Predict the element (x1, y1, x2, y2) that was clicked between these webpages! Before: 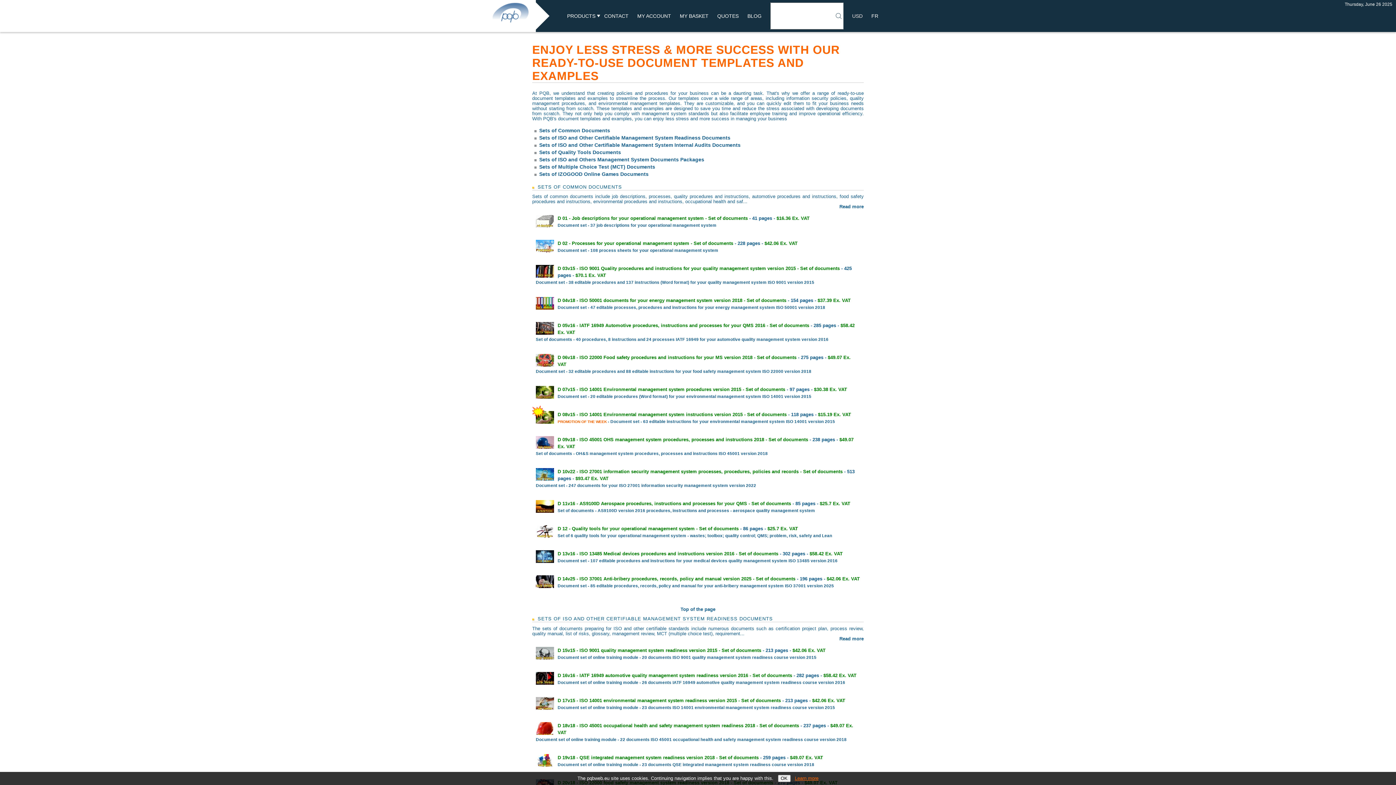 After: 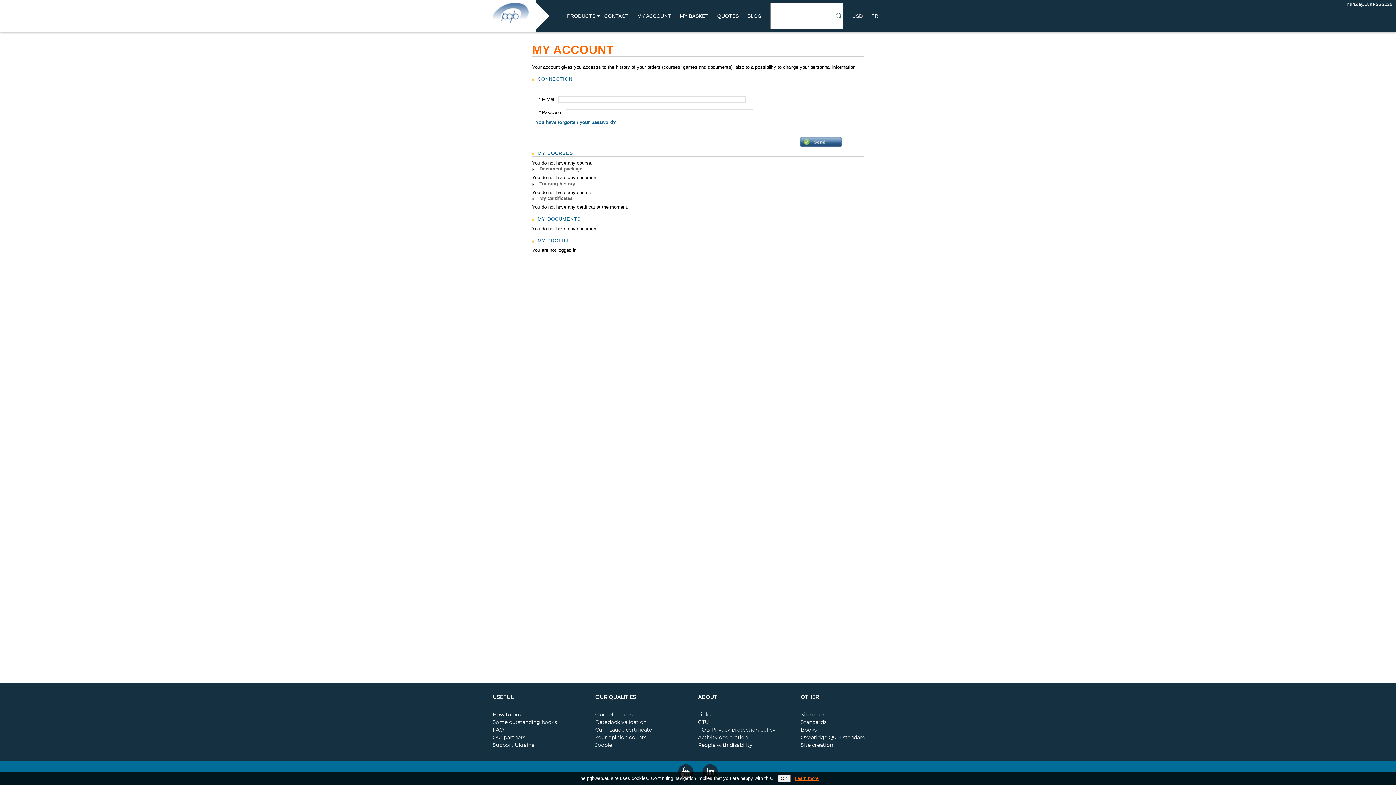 Action: bbox: (637, 13, 671, 18) label: MY ACCOUNT